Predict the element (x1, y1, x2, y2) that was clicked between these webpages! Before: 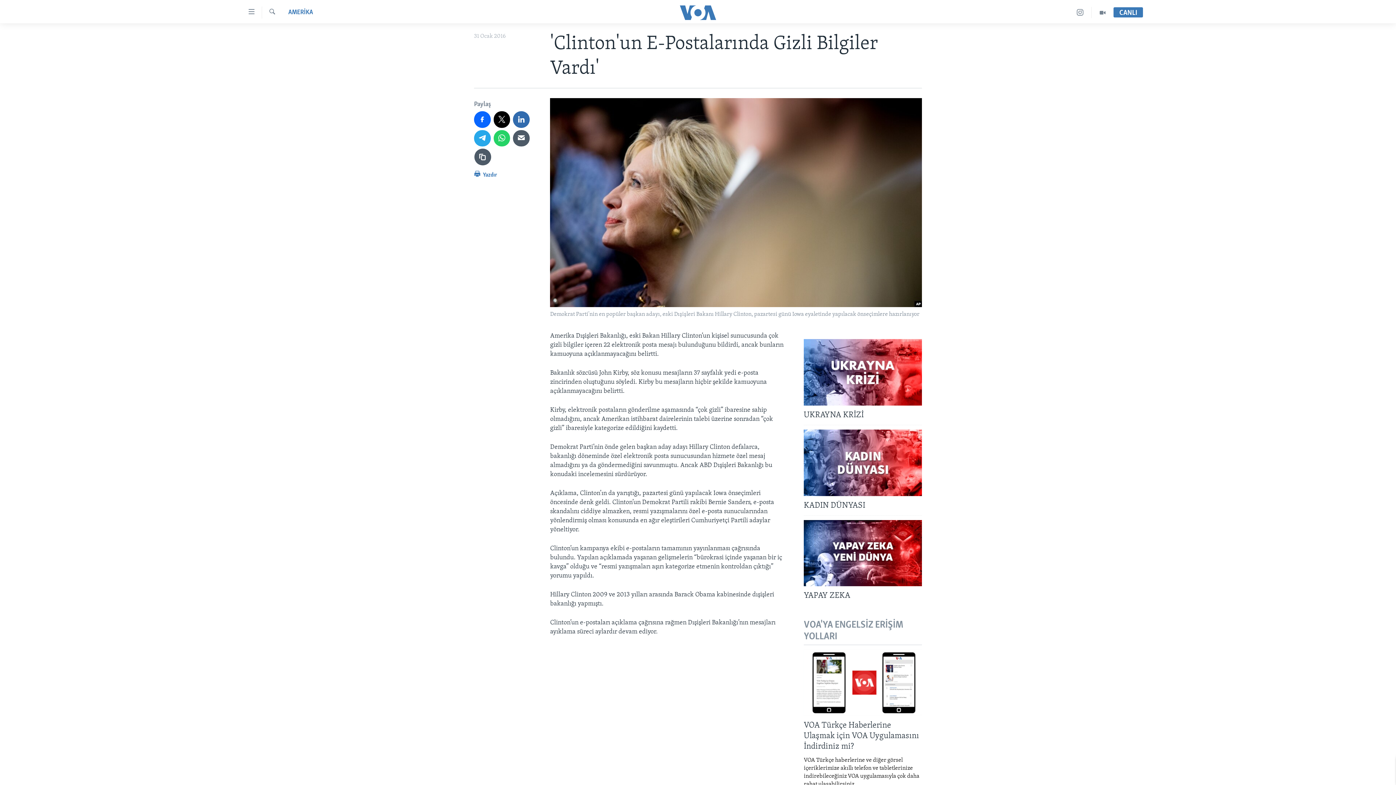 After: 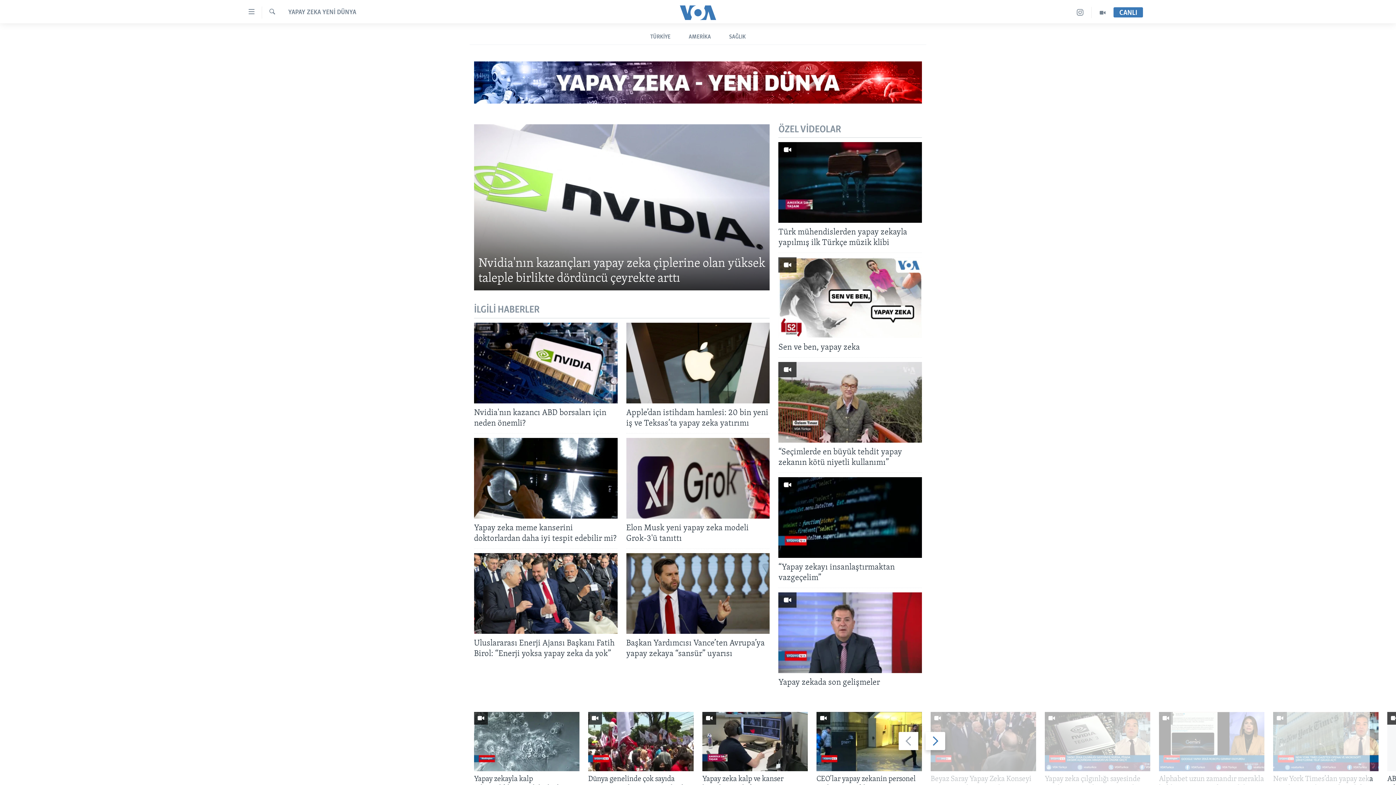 Action: bbox: (804, 520, 922, 586)